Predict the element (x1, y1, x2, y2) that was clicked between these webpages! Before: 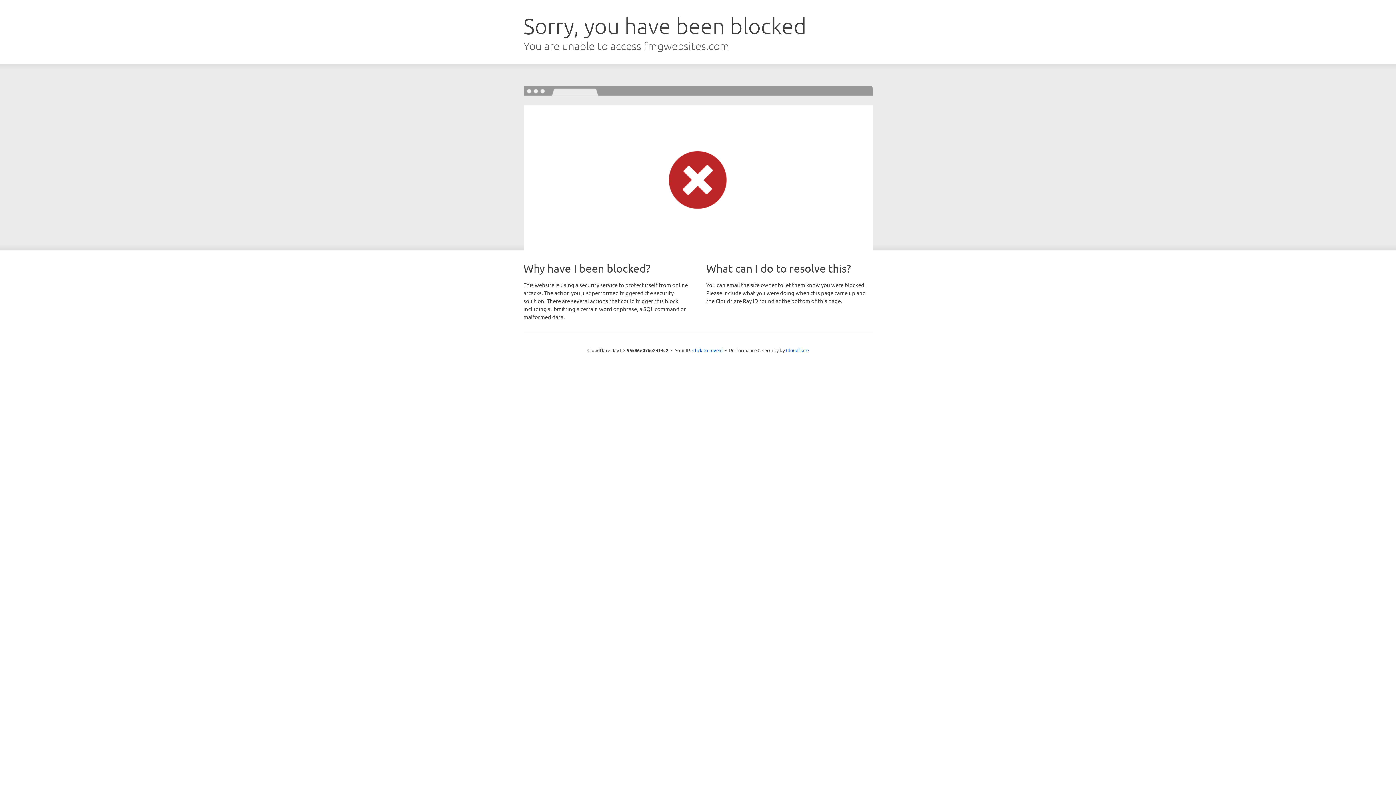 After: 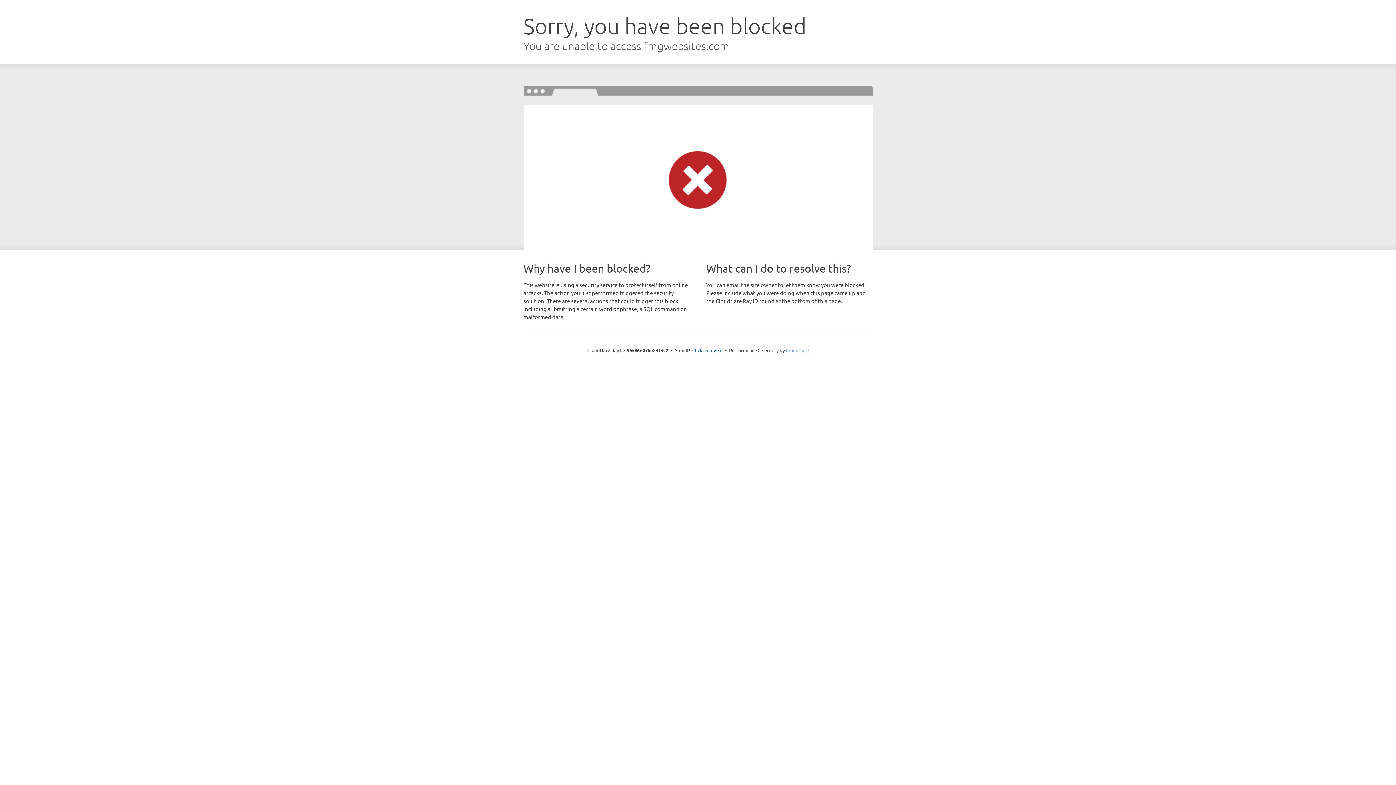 Action: label: Cloudflare bbox: (786, 347, 808, 353)